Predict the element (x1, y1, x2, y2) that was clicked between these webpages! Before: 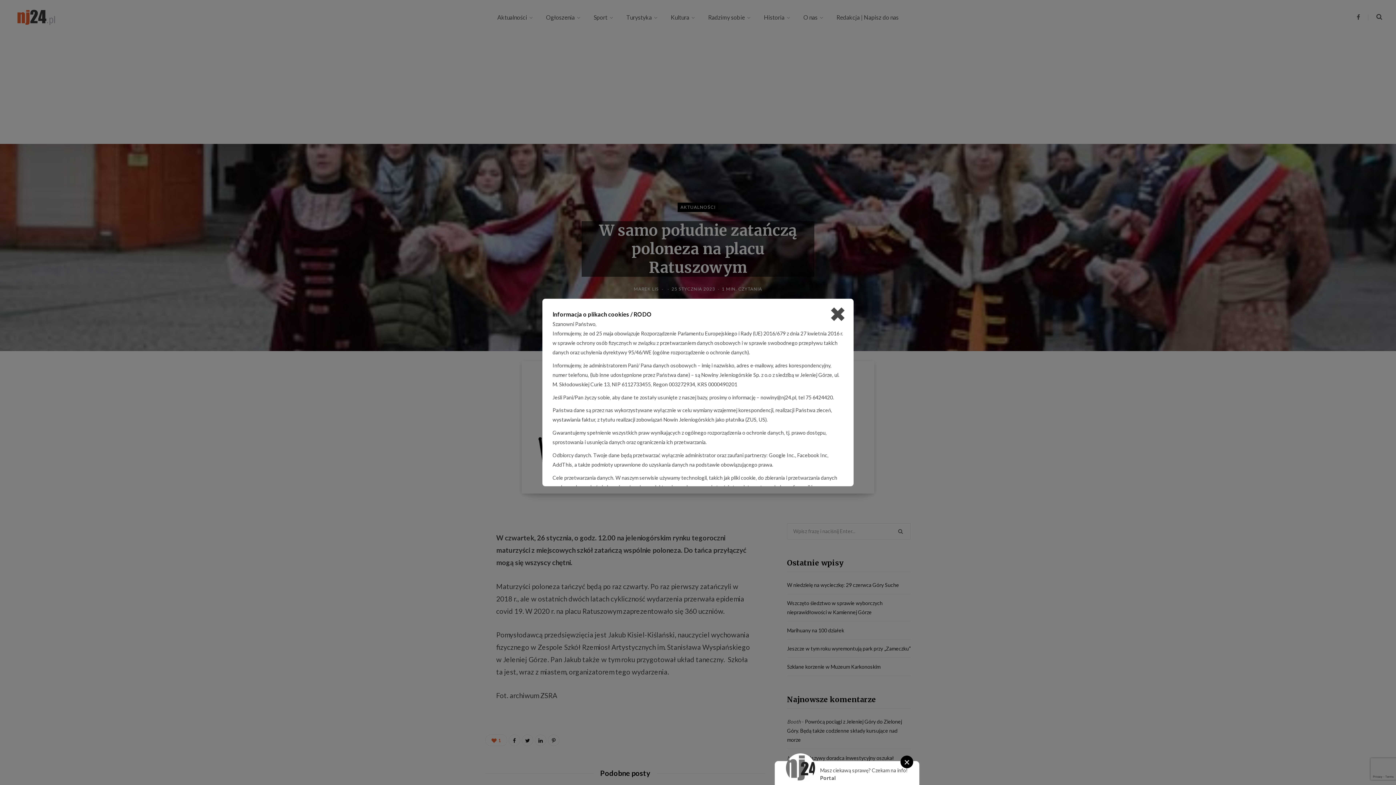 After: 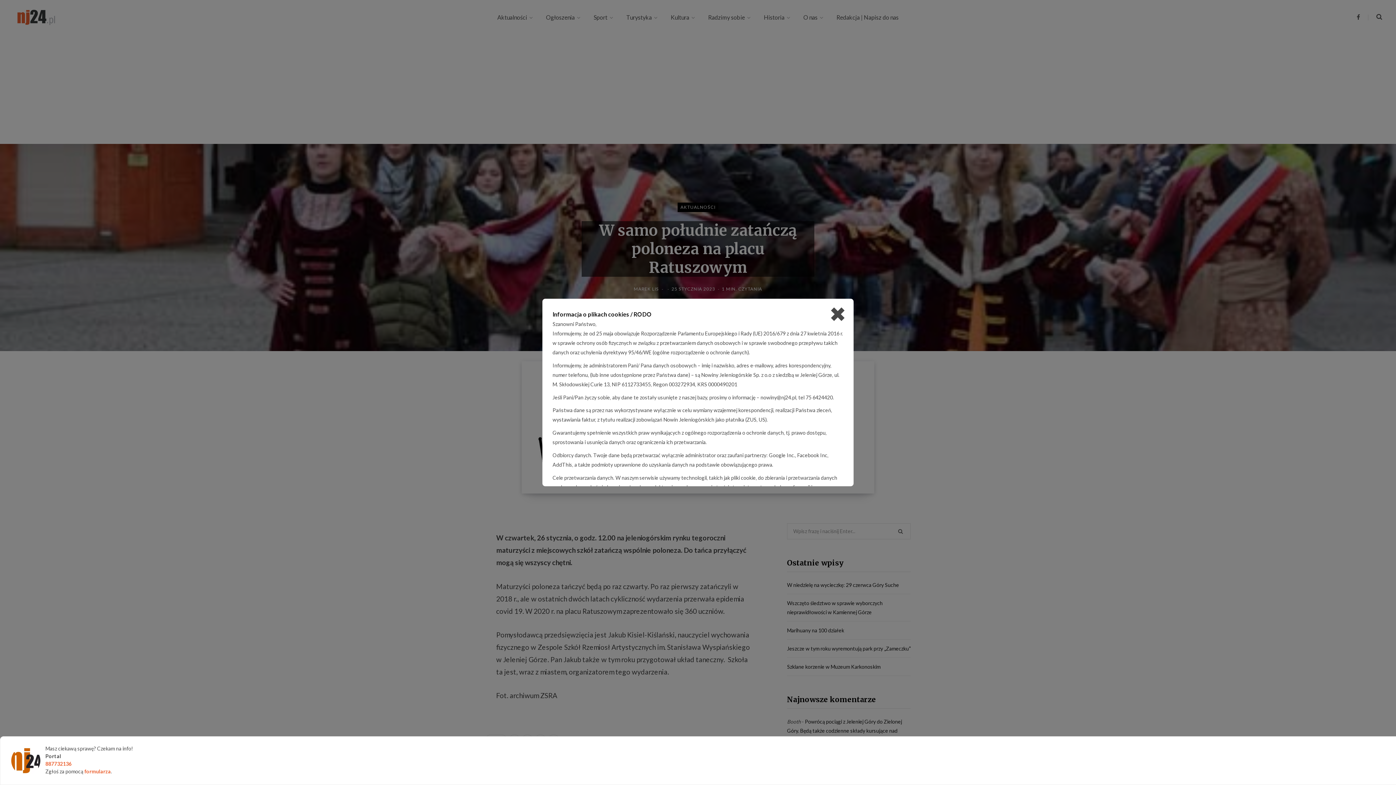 Action: bbox: (900, 756, 913, 768) label: ×